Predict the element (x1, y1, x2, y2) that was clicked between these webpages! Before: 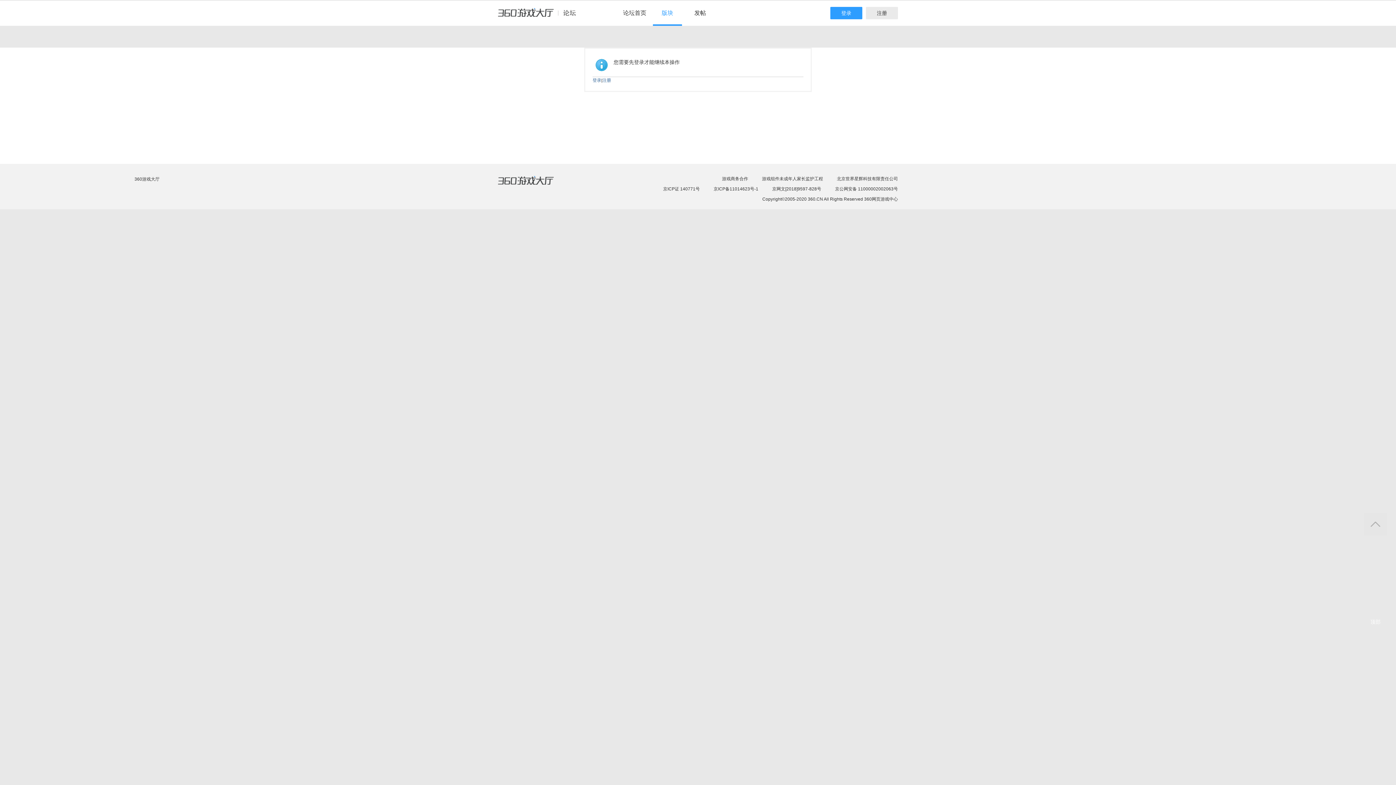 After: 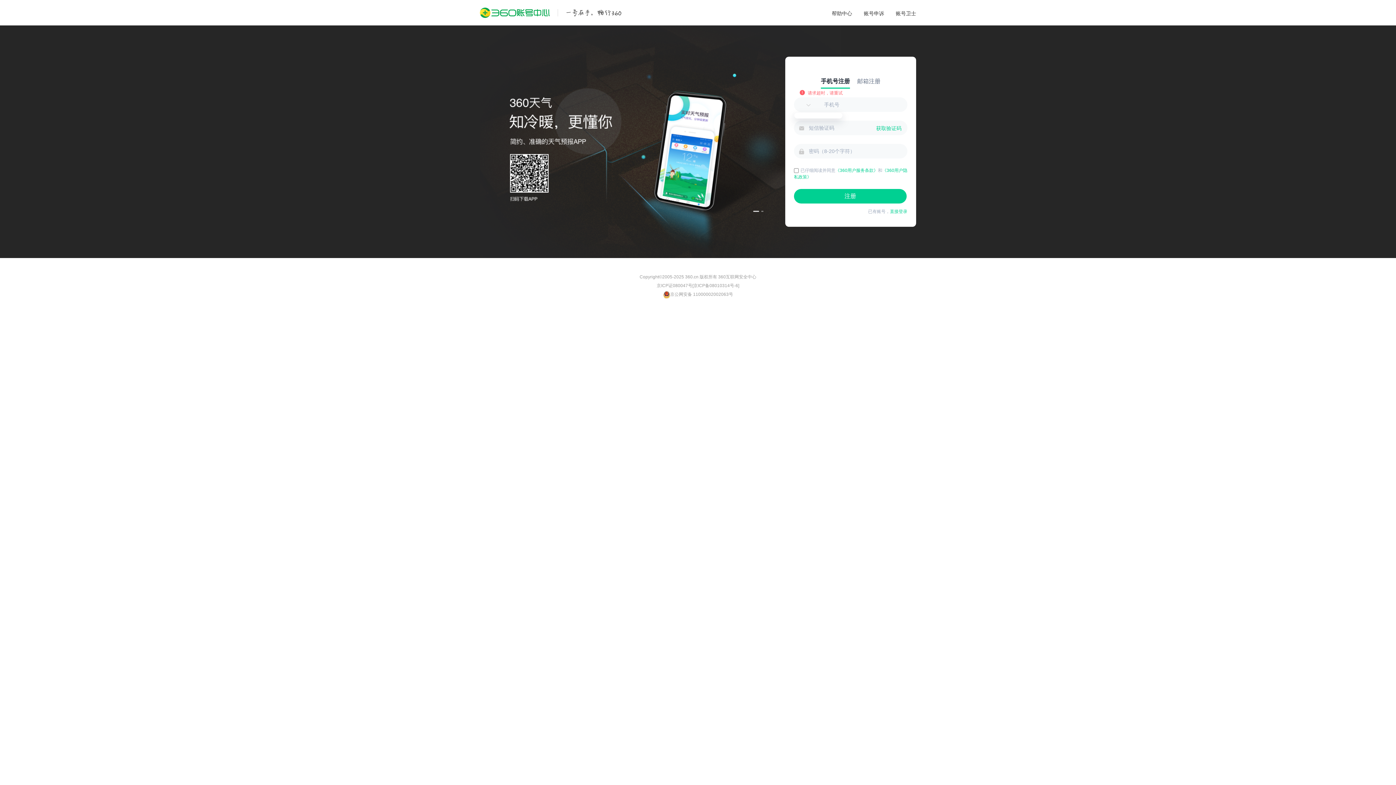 Action: label: 注册 bbox: (602, 77, 611, 82)